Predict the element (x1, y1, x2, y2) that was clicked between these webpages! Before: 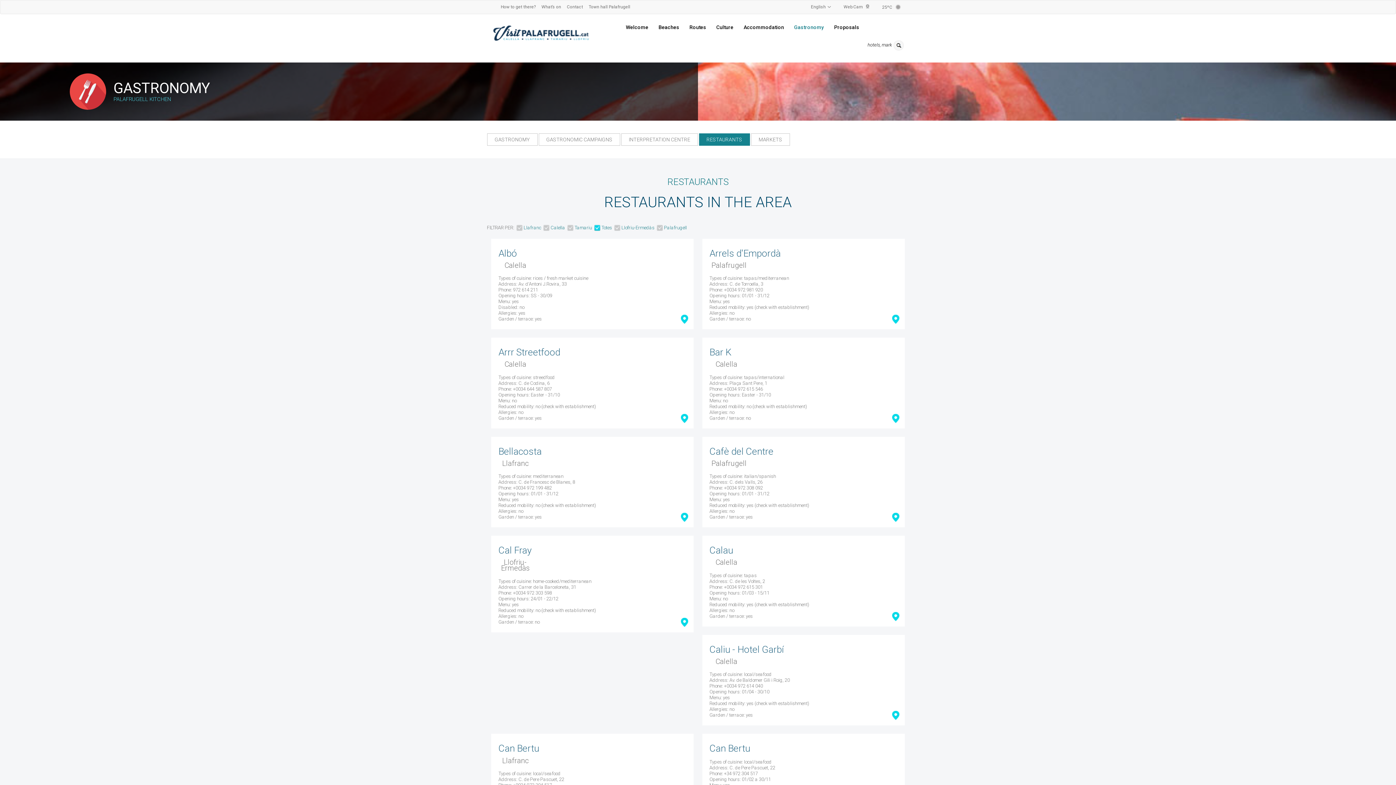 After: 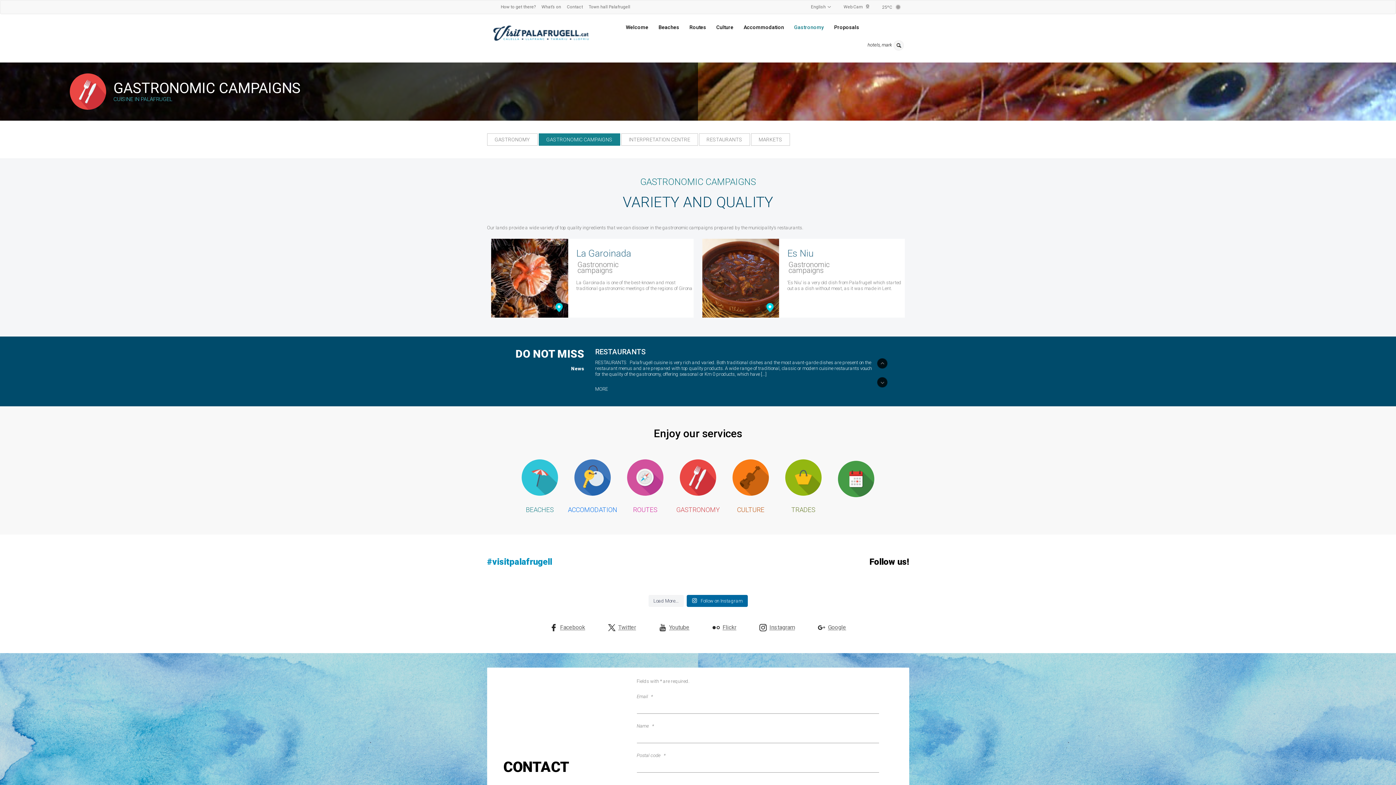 Action: label: GASTRONOMIC CAMPAIGNS bbox: (538, 133, 620, 145)